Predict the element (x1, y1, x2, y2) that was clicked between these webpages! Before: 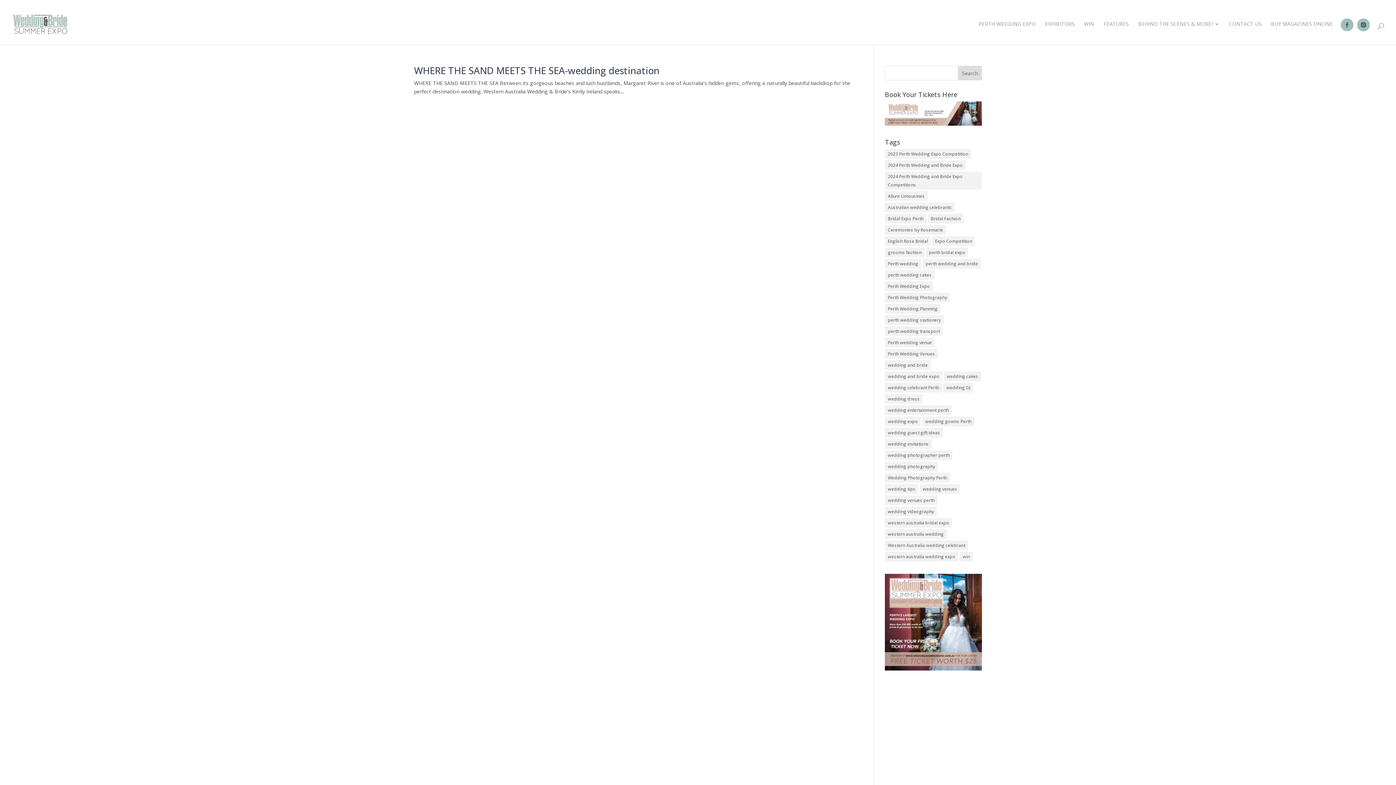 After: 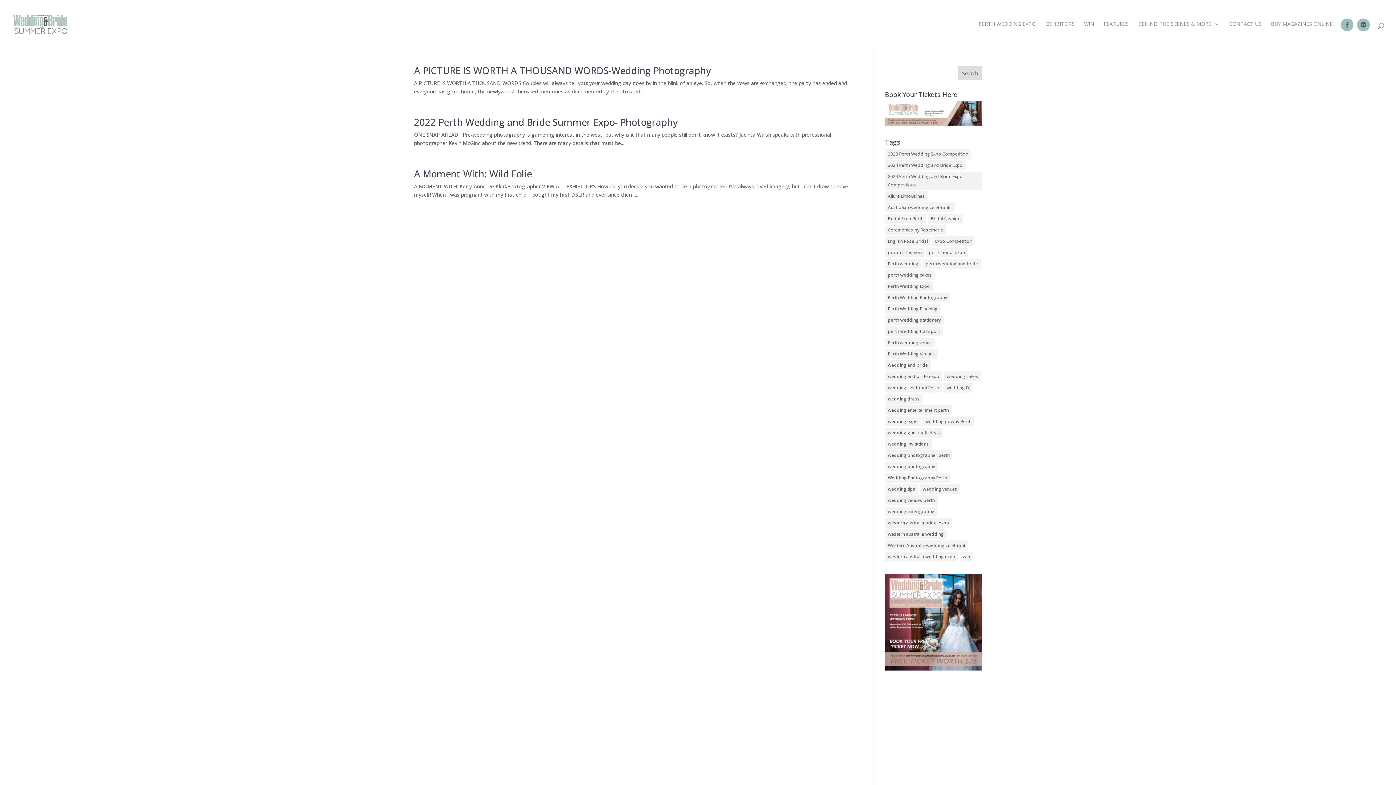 Action: label: wedding photographer perth (3 items) bbox: (885, 450, 952, 460)